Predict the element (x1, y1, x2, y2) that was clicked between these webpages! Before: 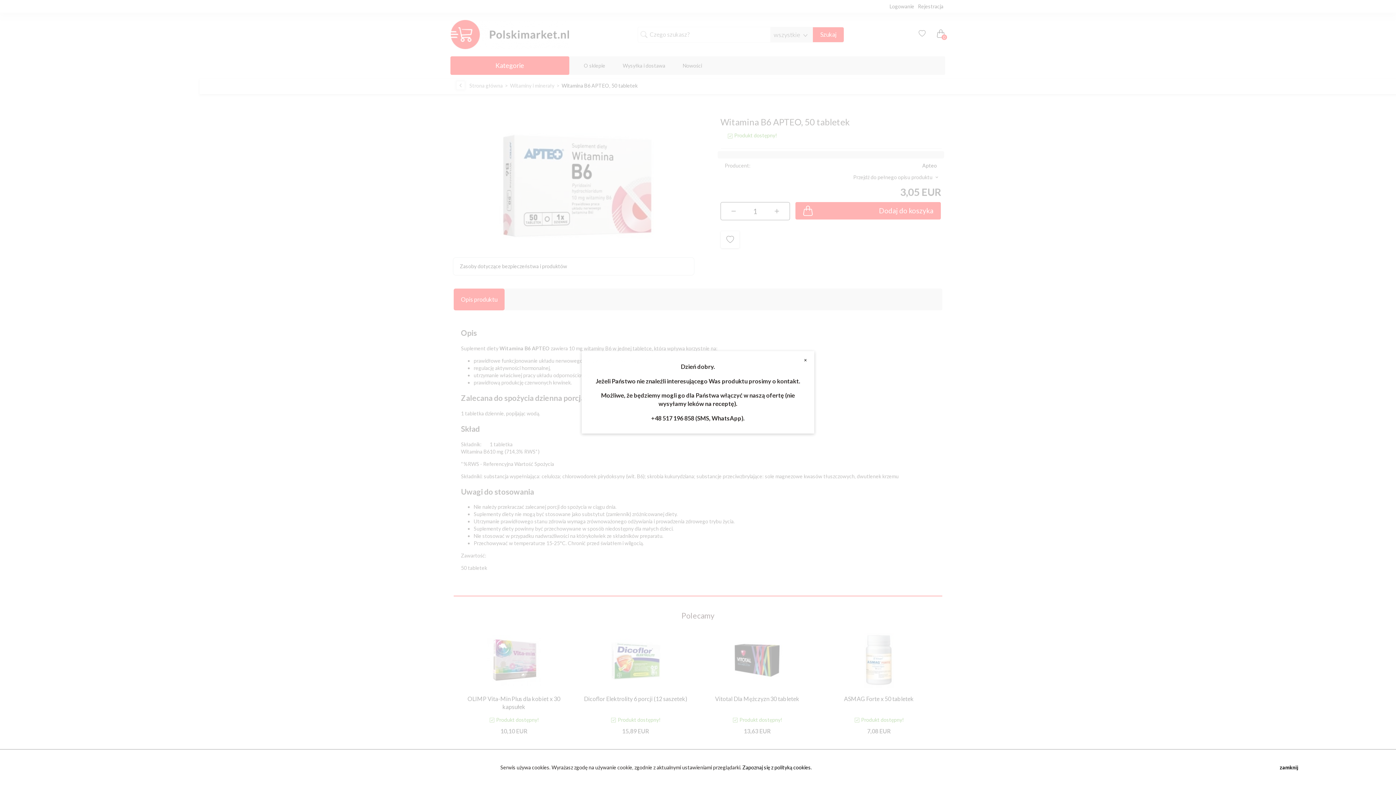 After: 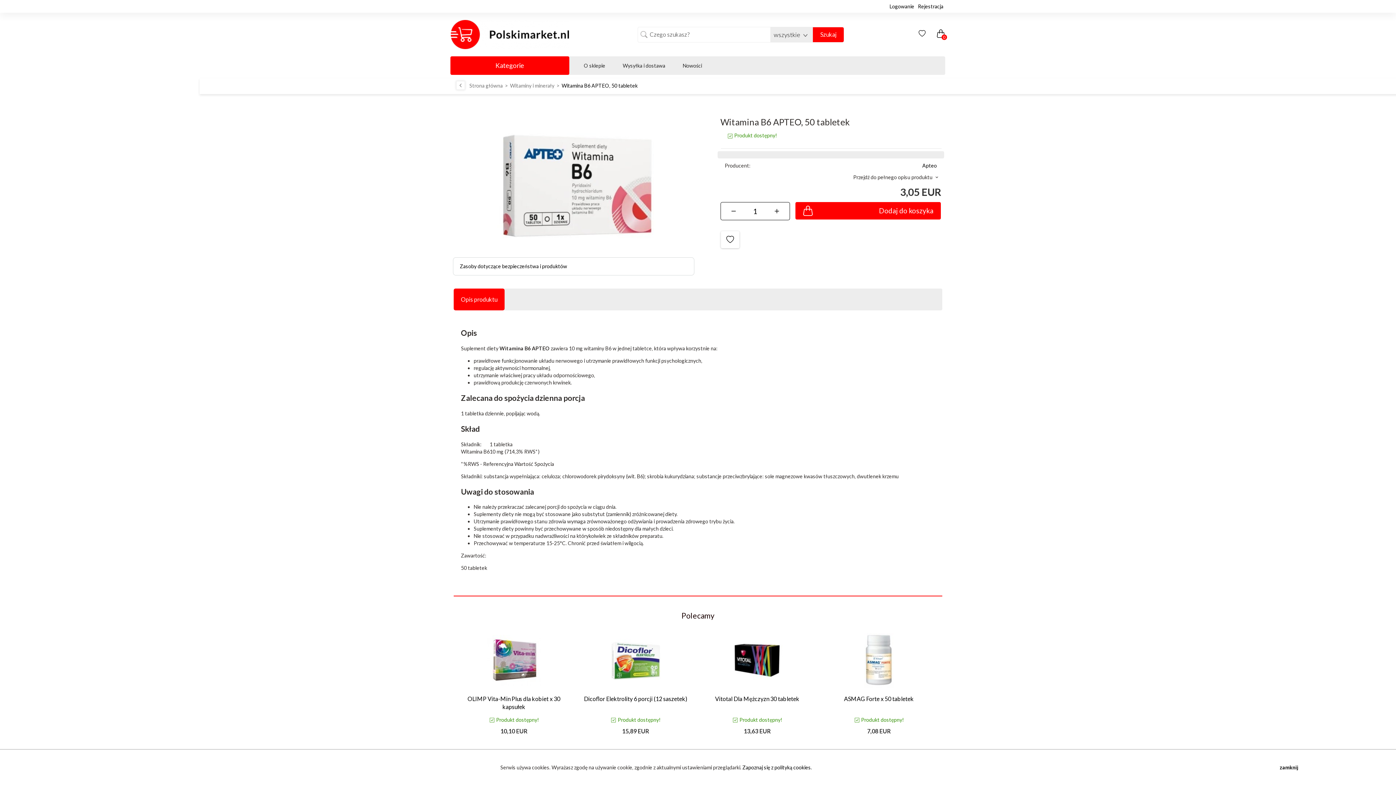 Action: label: × bbox: (796, 351, 814, 369)